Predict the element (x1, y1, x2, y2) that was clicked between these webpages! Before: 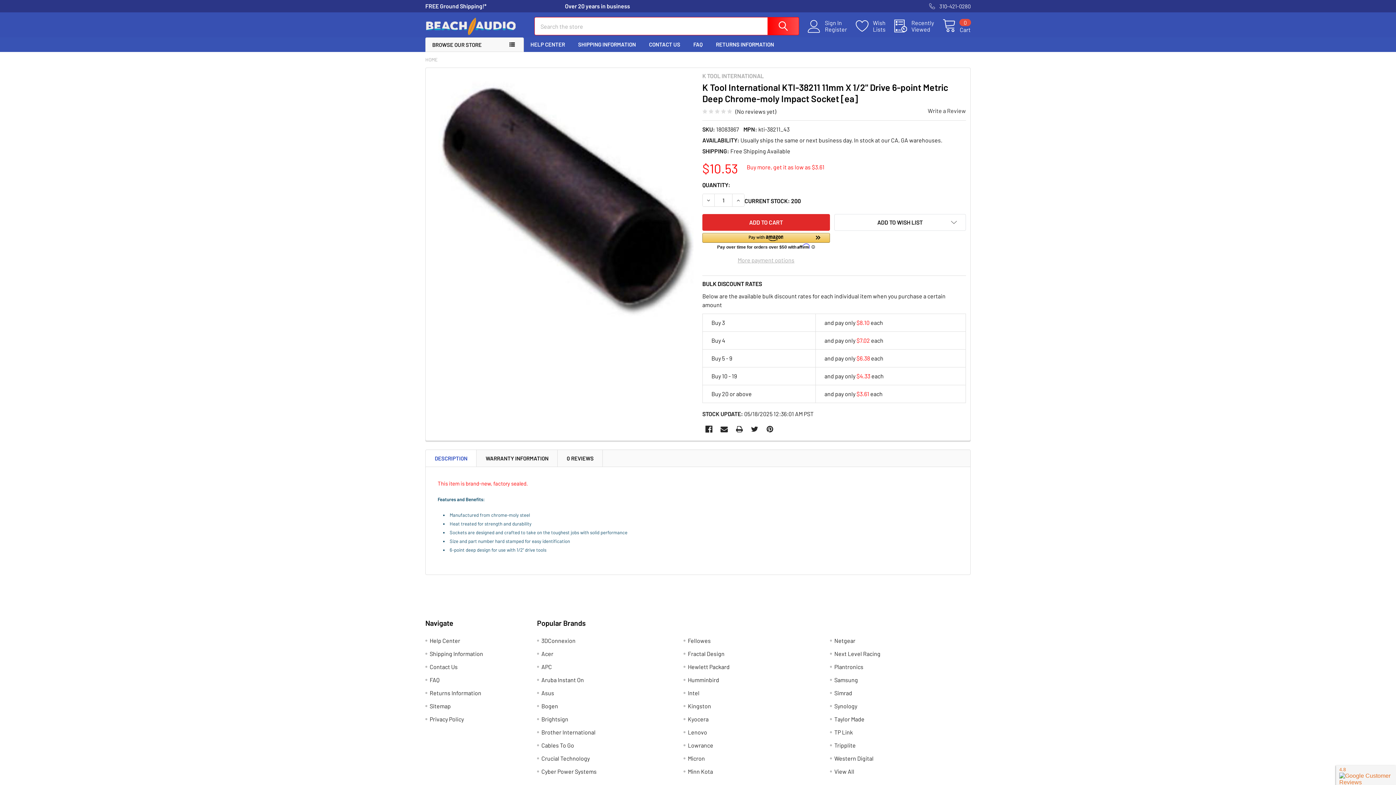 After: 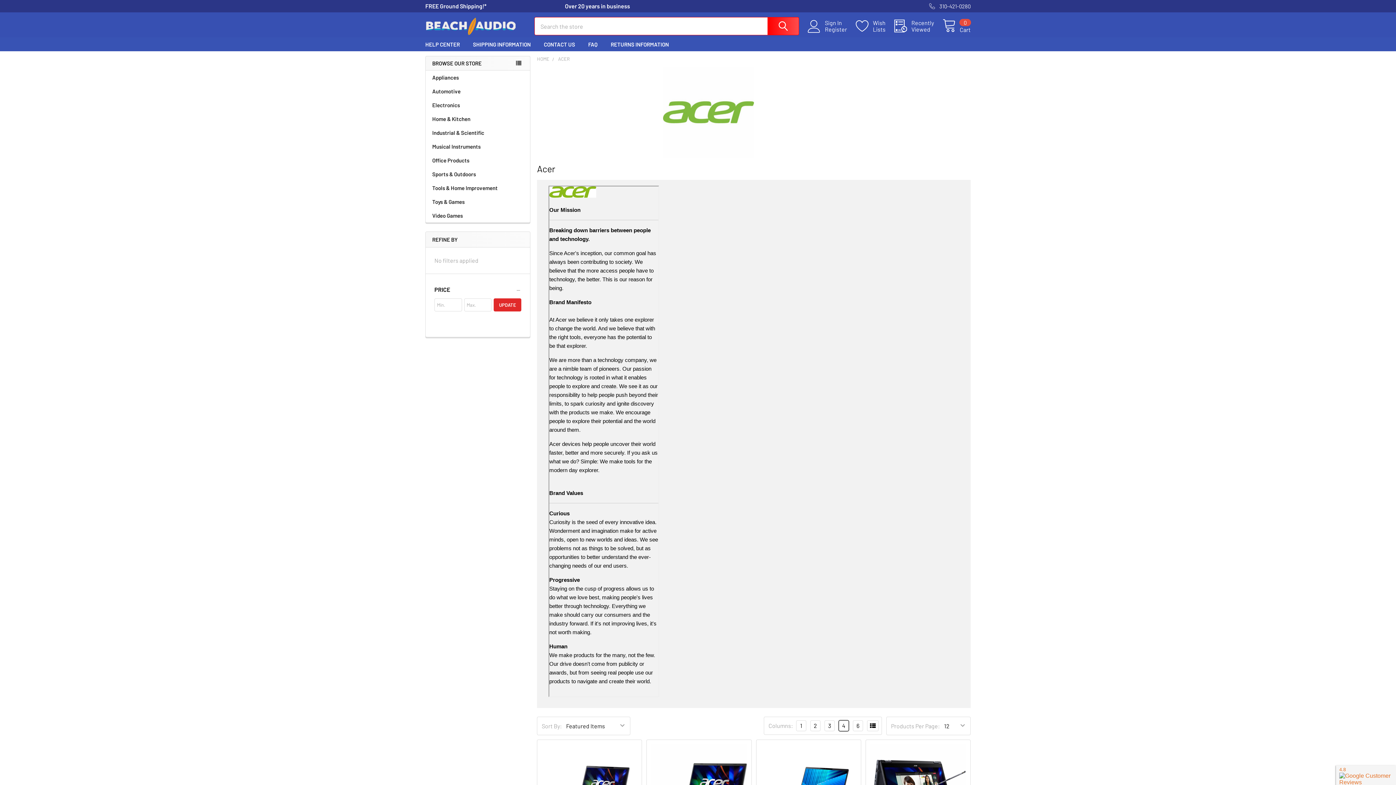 Action: bbox: (541, 650, 553, 657) label: Acer